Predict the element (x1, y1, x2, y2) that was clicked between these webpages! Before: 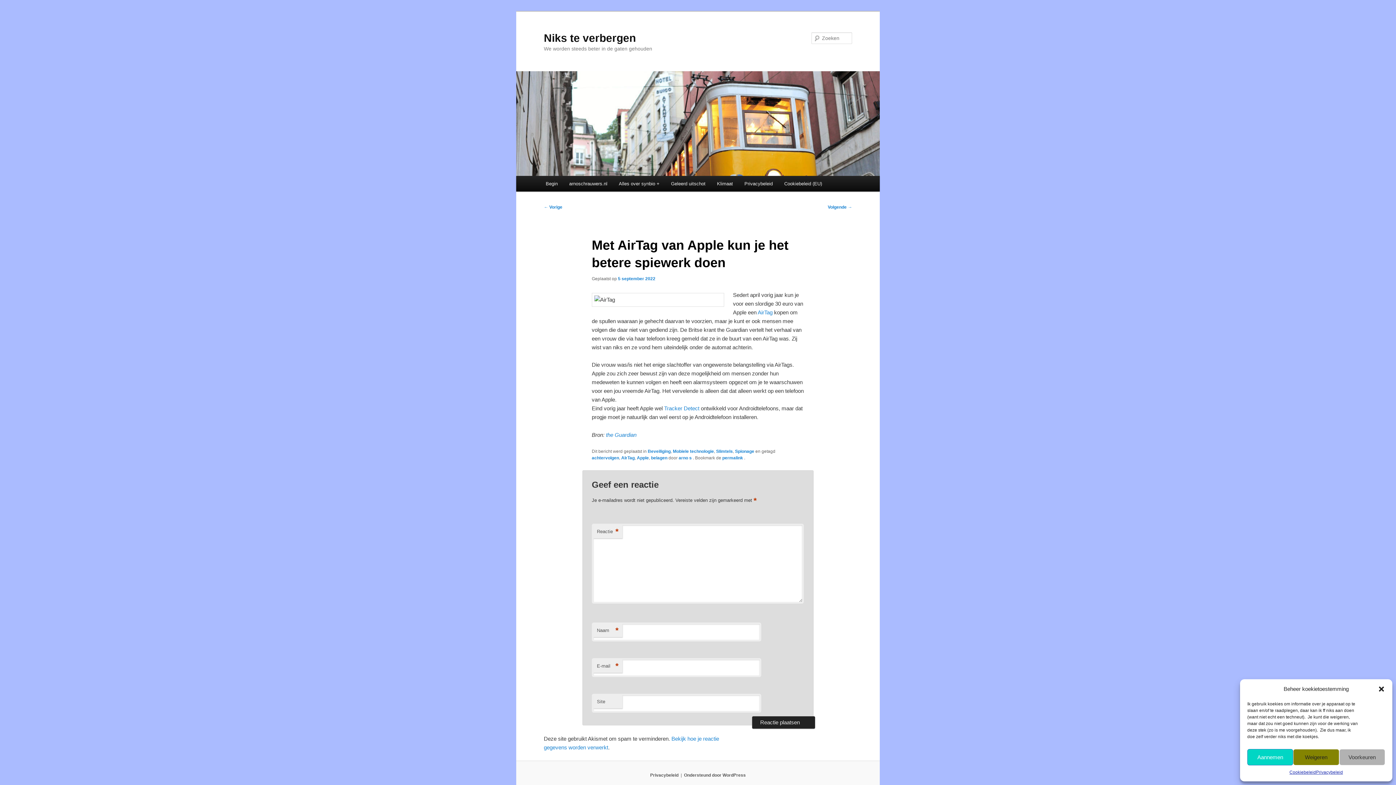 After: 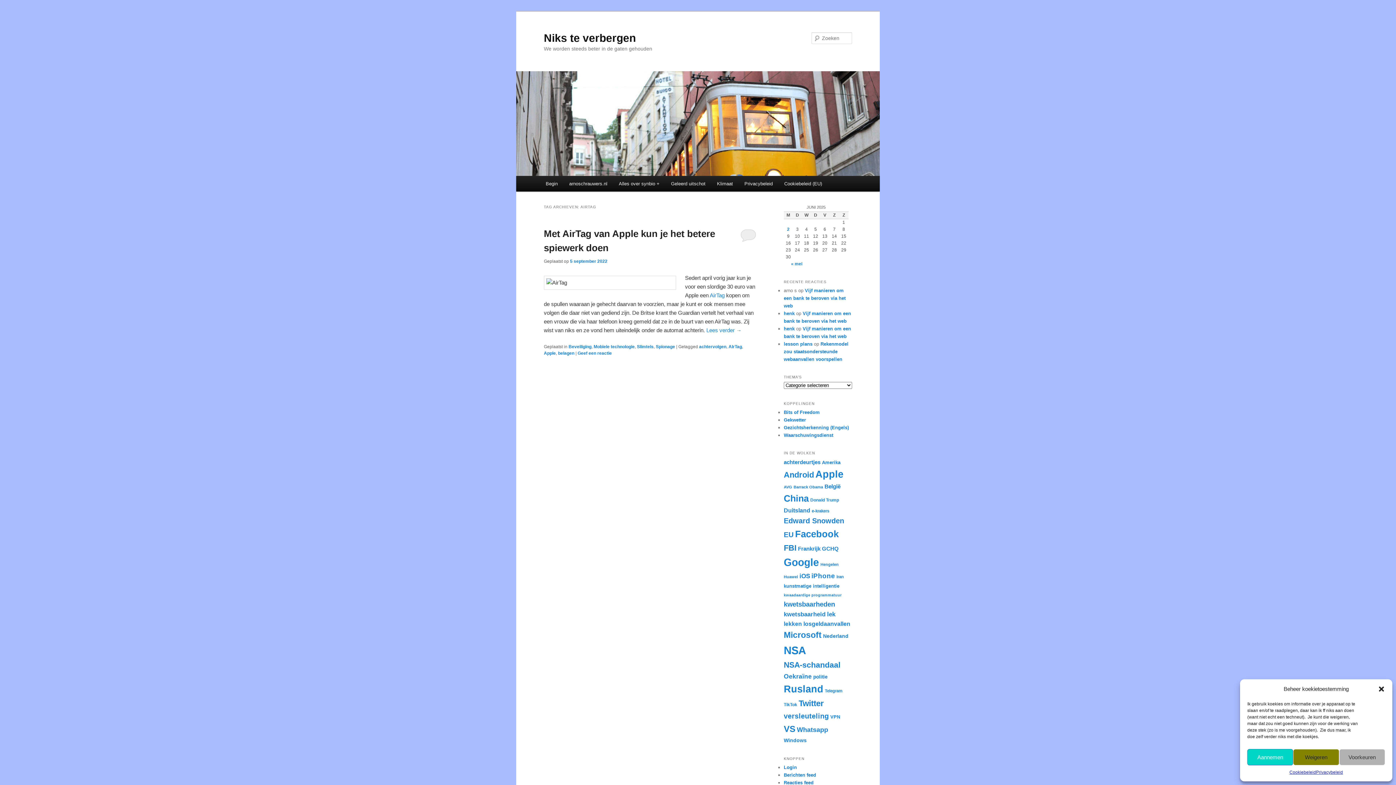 Action: label: AIrTag bbox: (621, 455, 634, 460)